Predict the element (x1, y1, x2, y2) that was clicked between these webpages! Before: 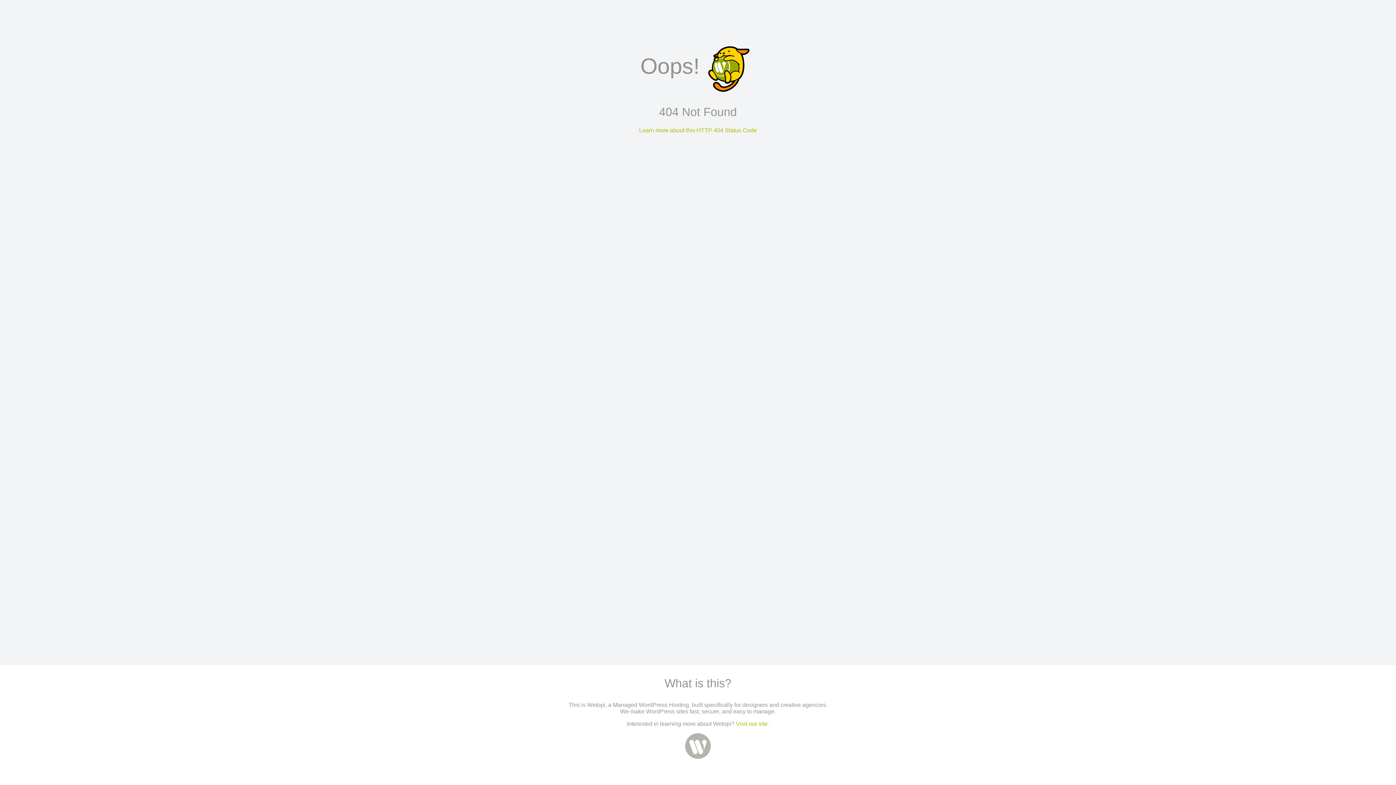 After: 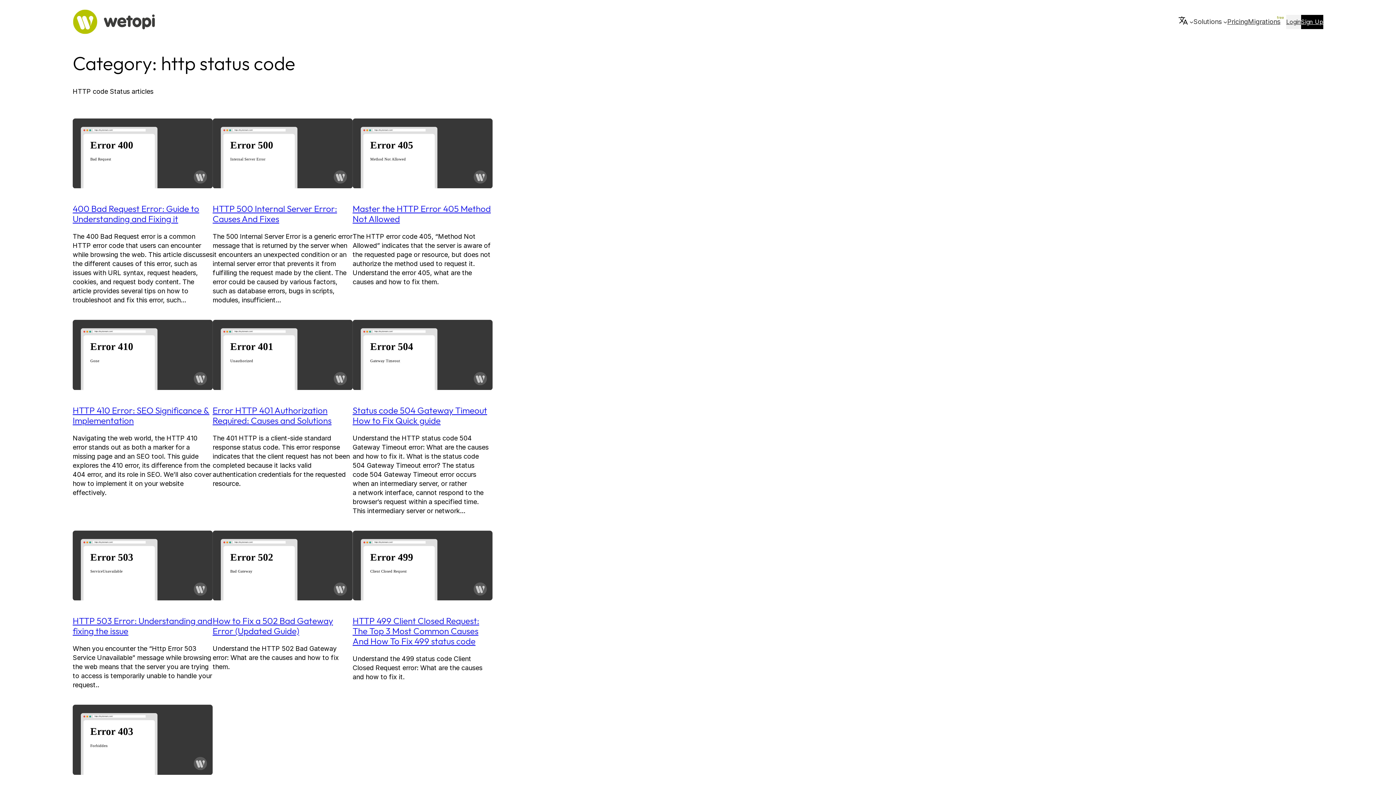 Action: bbox: (639, 127, 757, 133) label: Learn more about this HTTP 404 Status Code